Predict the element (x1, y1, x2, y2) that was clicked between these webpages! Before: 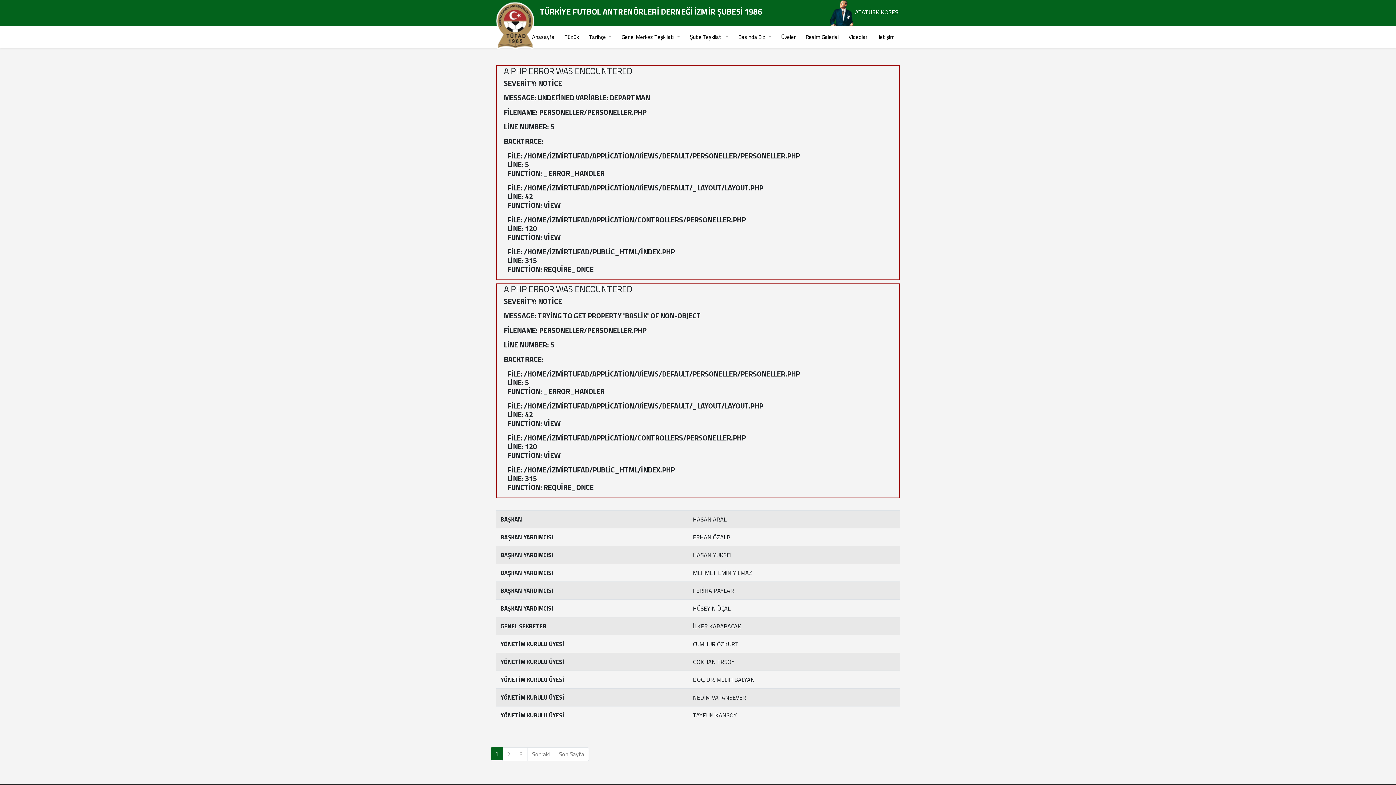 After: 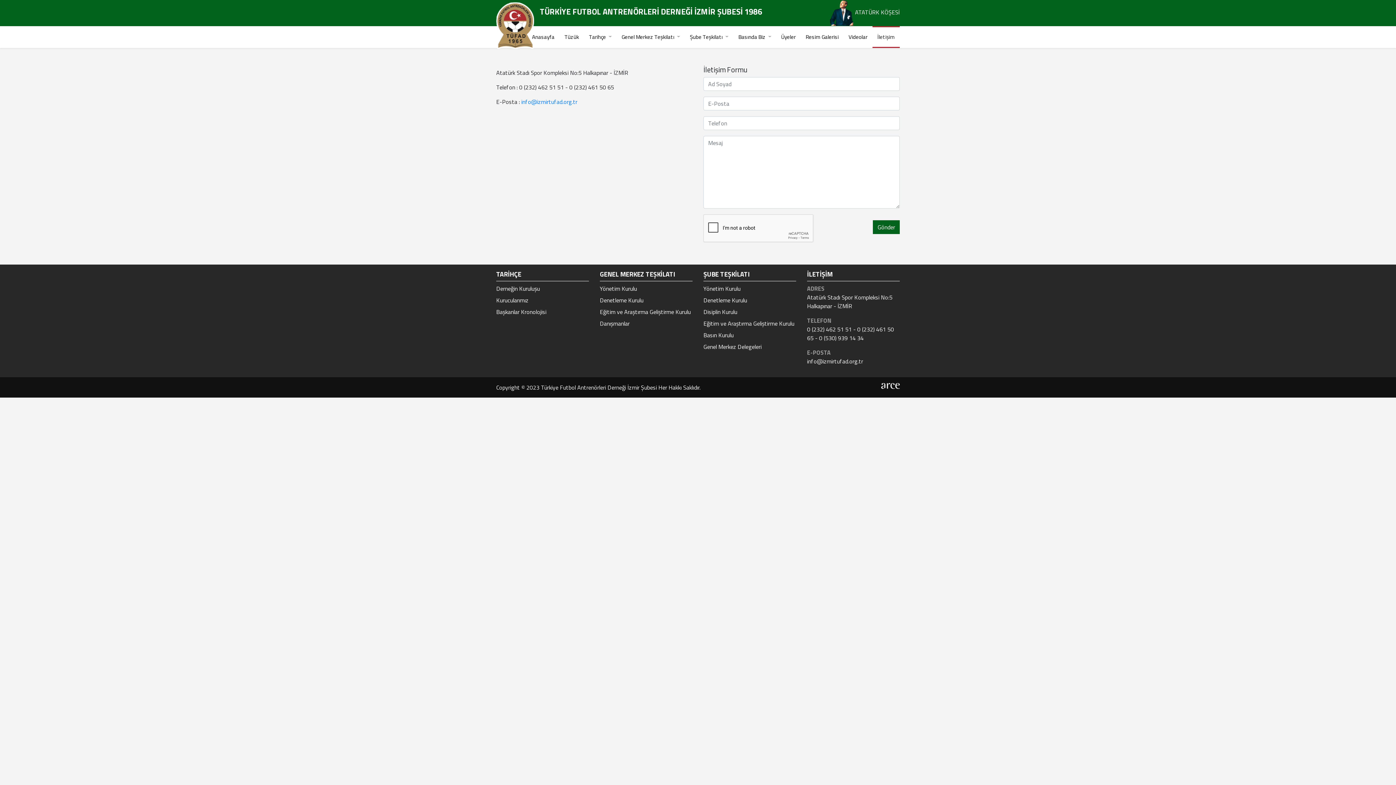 Action: bbox: (872, 26, 900, 48) label: İletişim